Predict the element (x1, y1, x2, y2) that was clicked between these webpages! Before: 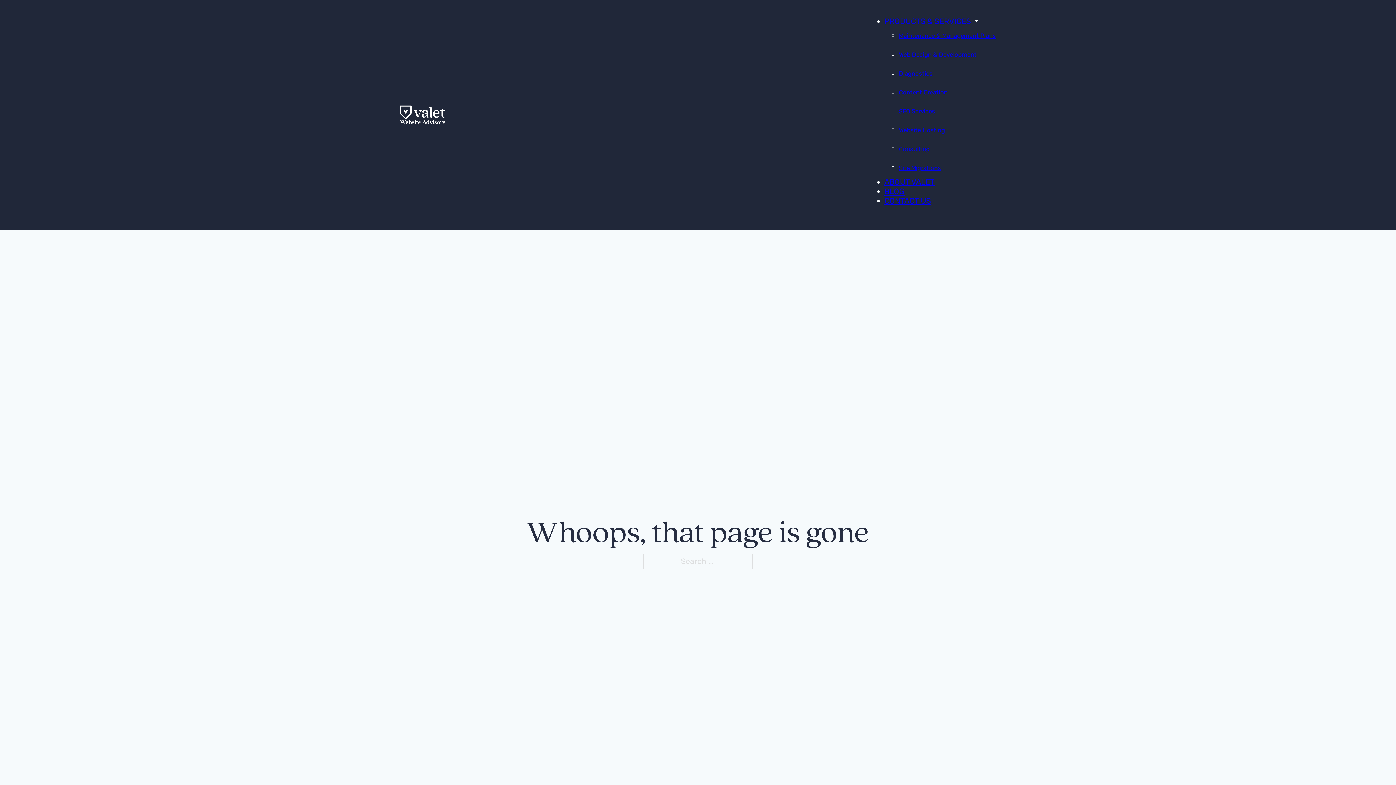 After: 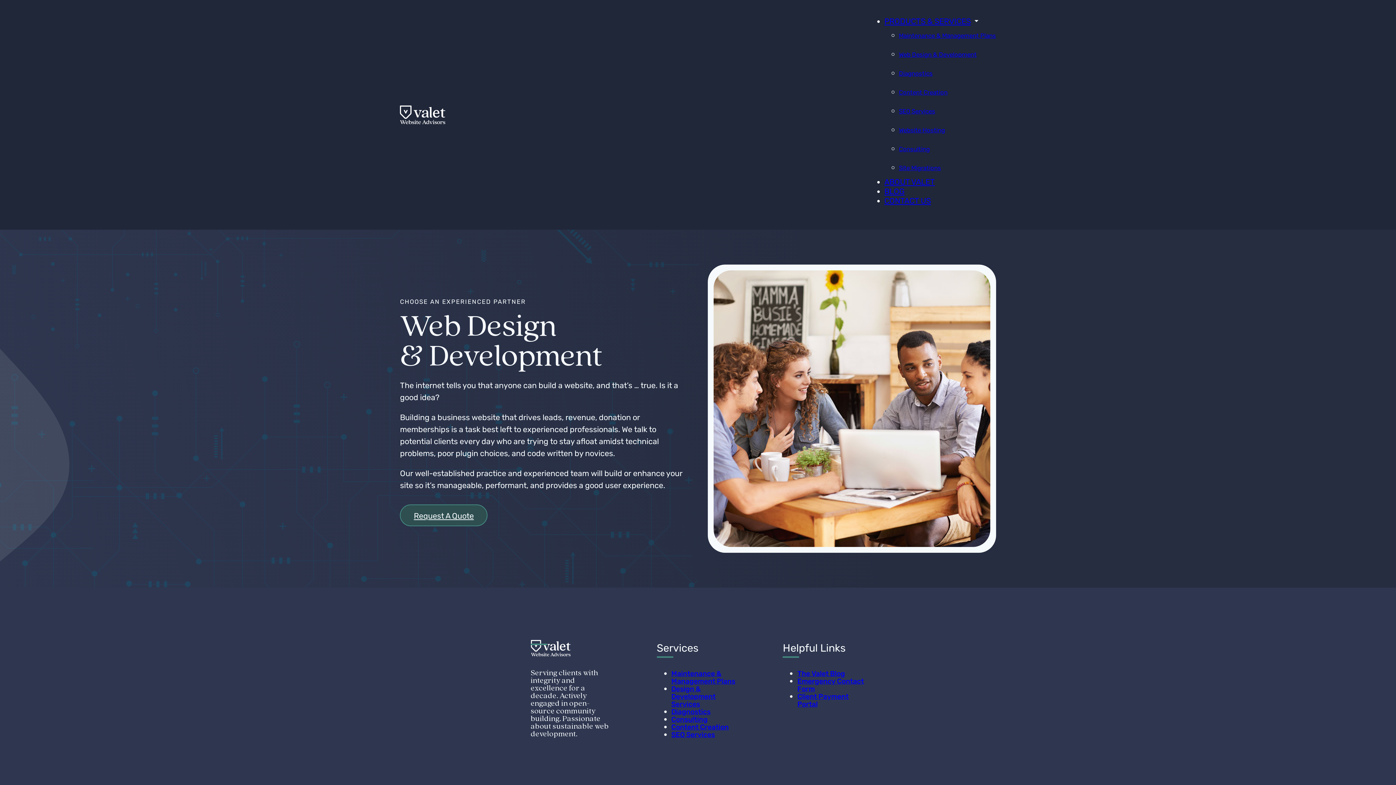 Action: label: Web Design & Development bbox: (899, 50, 976, 58)